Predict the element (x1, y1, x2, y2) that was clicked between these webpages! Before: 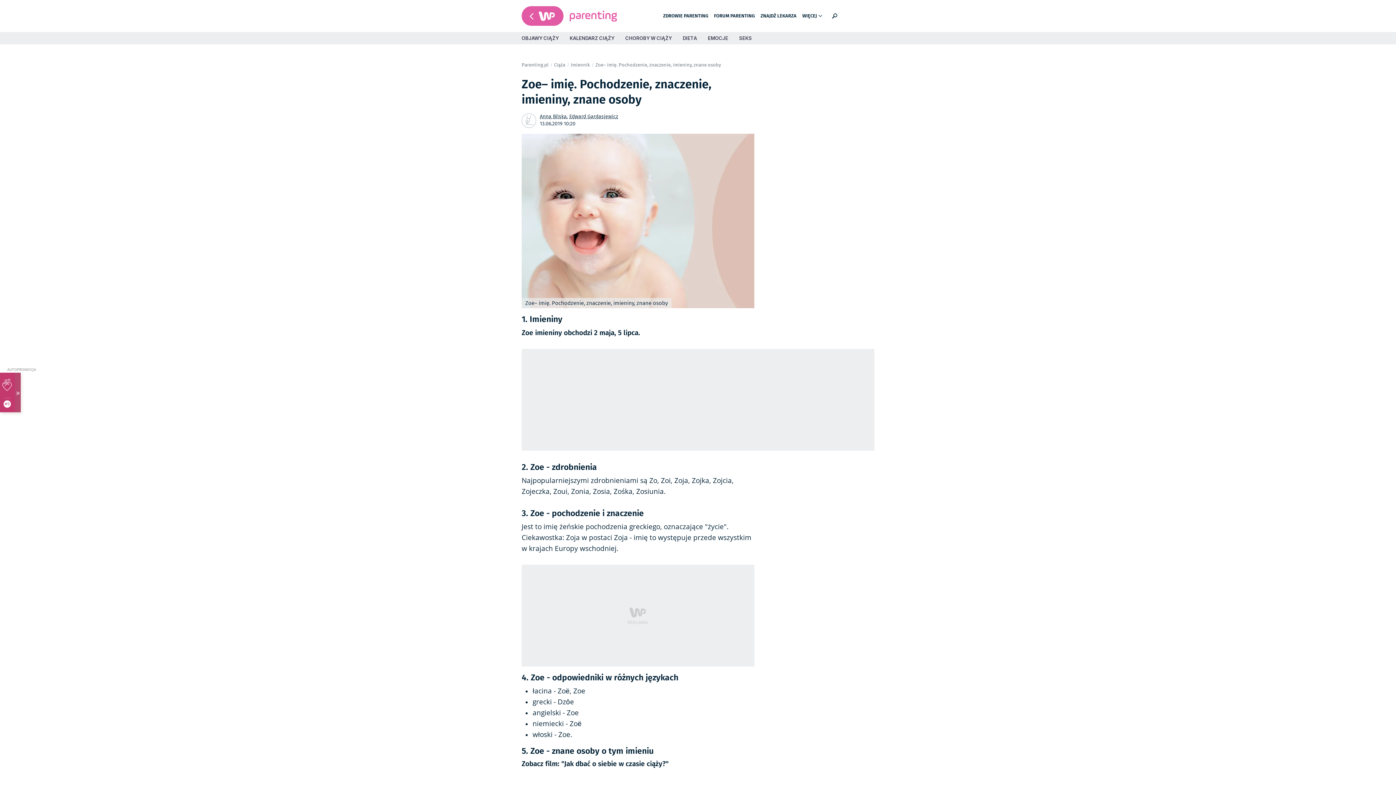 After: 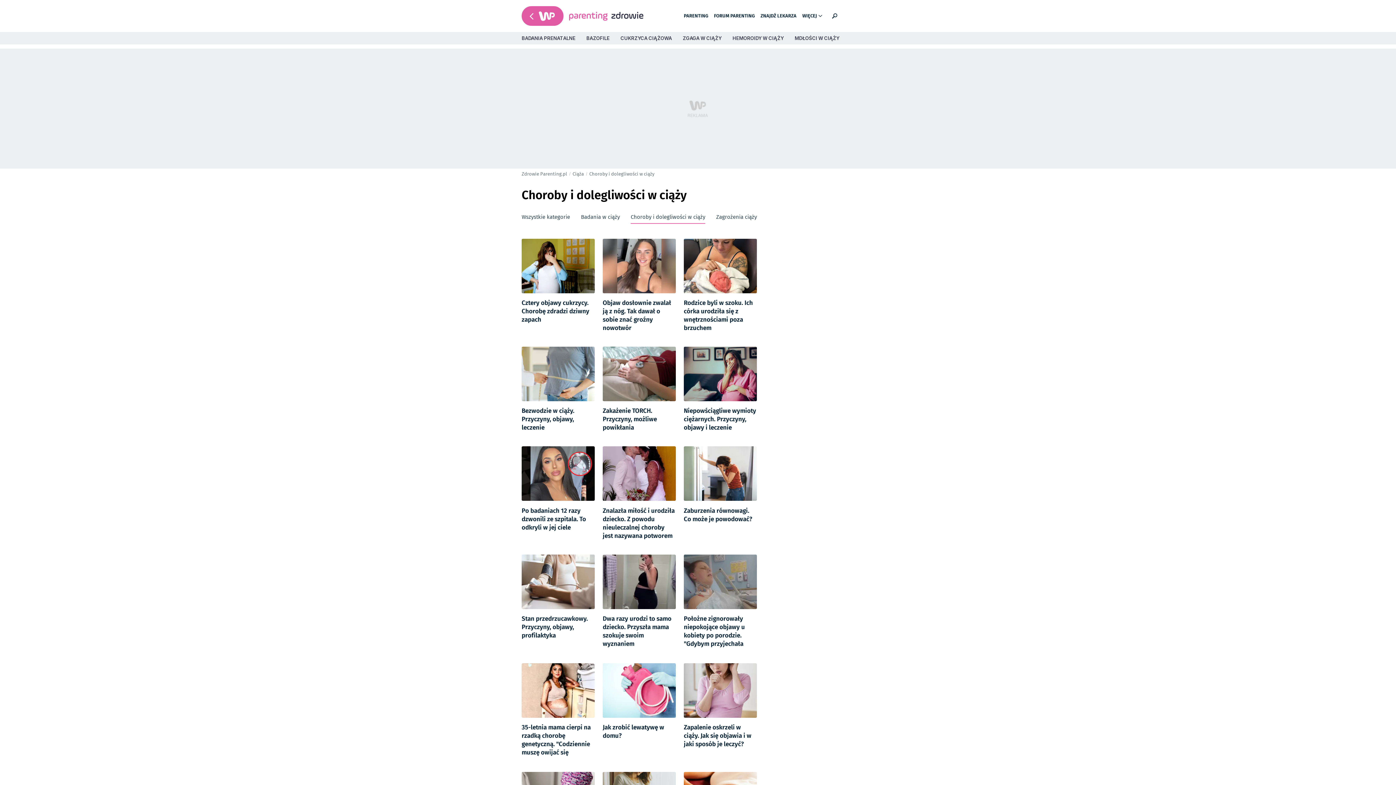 Action: label: CHOROBY W CIĄŻY bbox: (625, 35, 672, 41)